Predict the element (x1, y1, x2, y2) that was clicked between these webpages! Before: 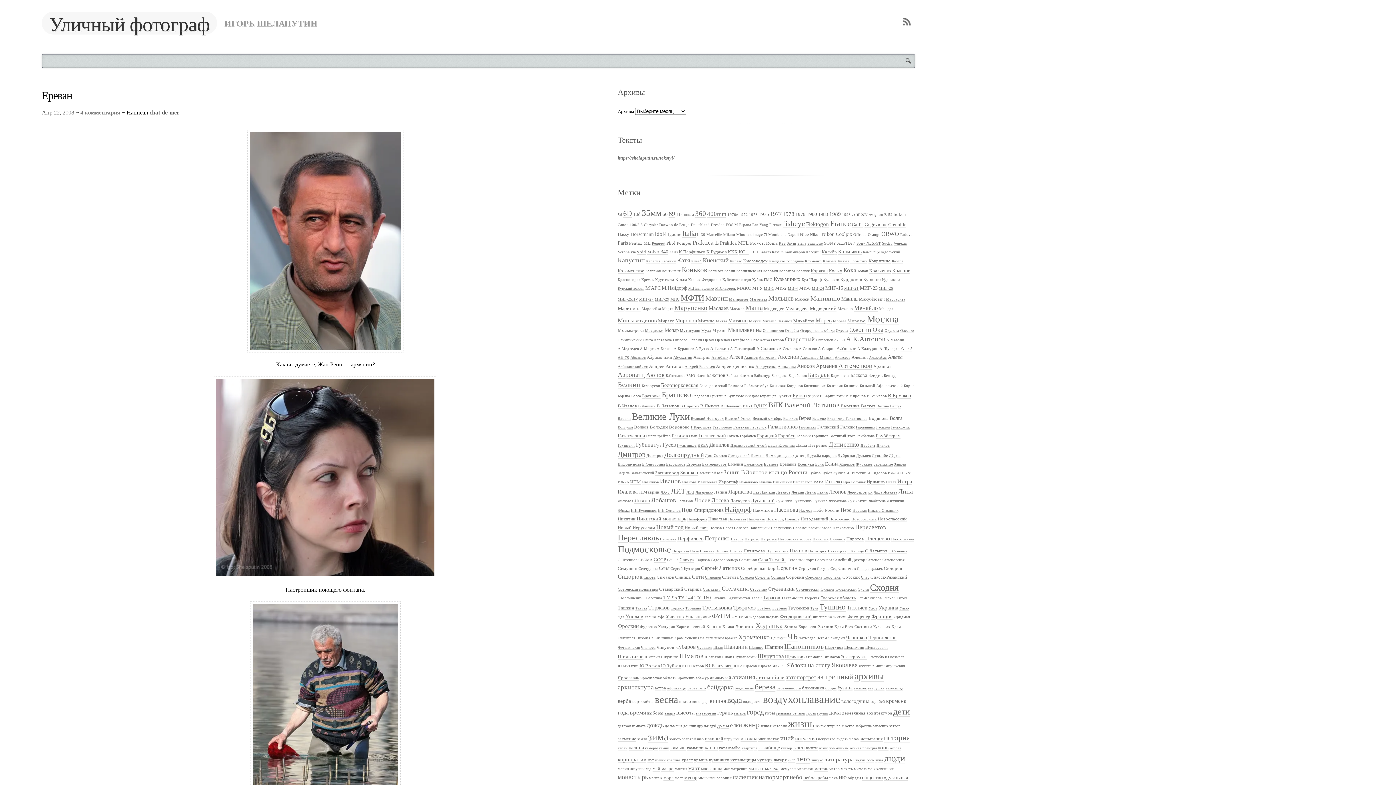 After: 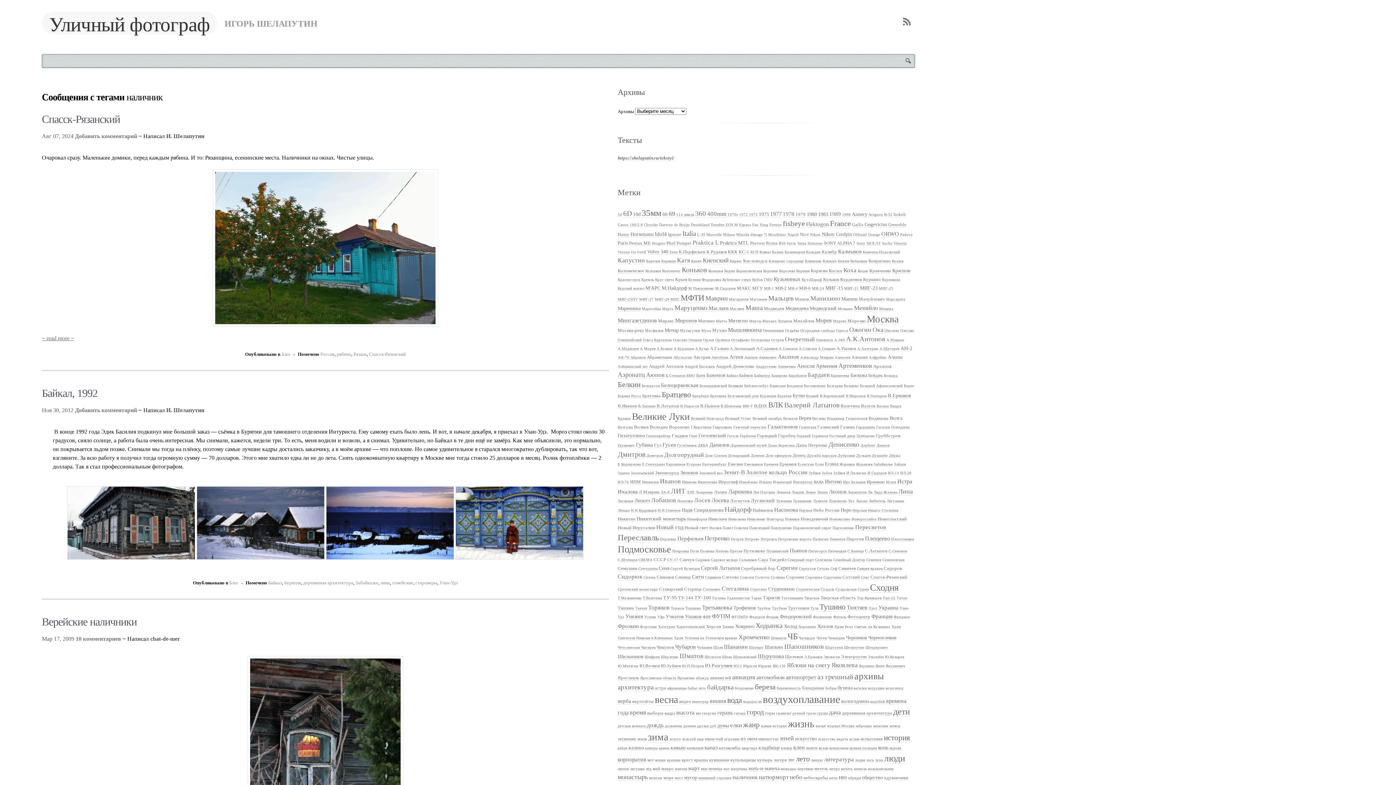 Action: label: наличник (6 элементов) bbox: (732, 774, 757, 781)